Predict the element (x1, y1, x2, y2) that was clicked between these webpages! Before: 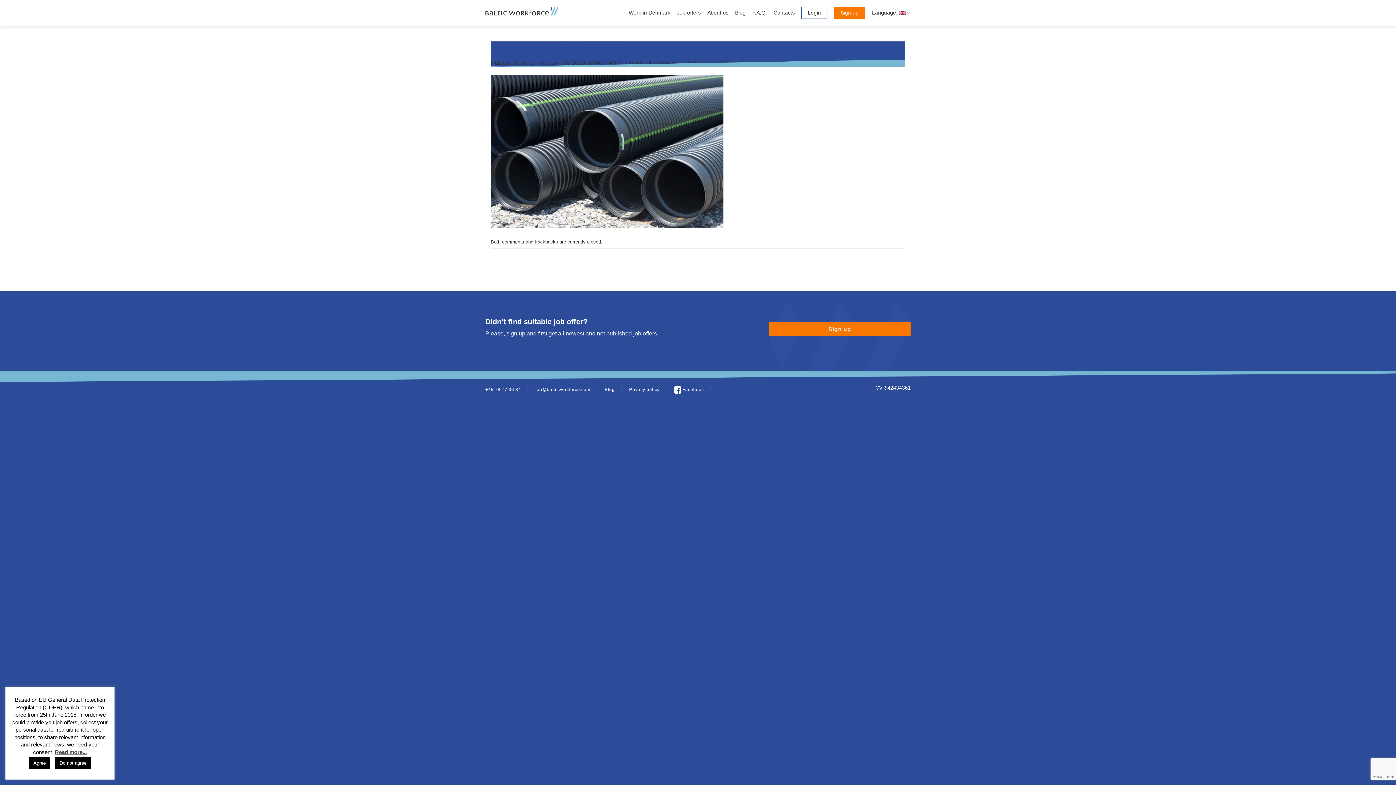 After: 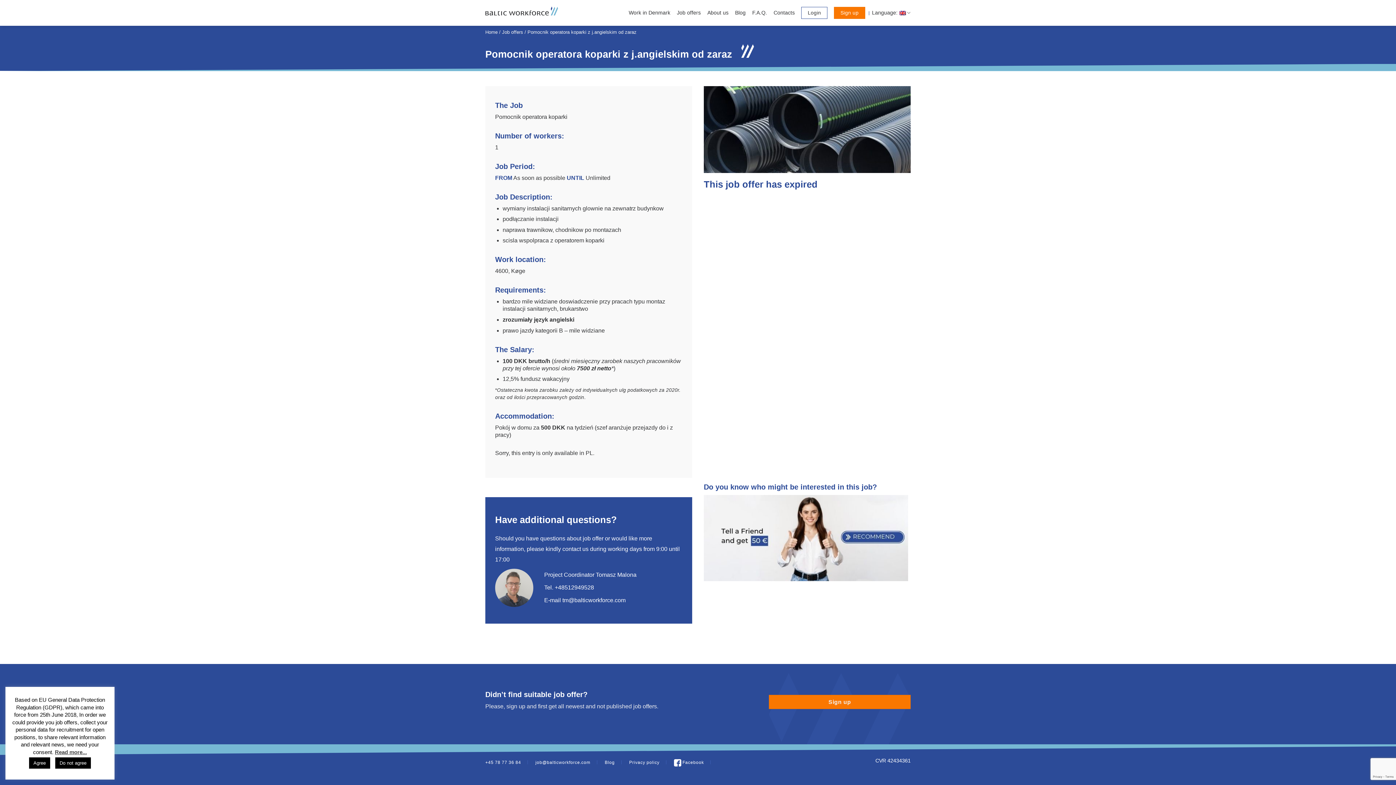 Action: label: Pomocnik operatora koparki z j.angielskim od zaraz bbox: (626, 59, 758, 65)